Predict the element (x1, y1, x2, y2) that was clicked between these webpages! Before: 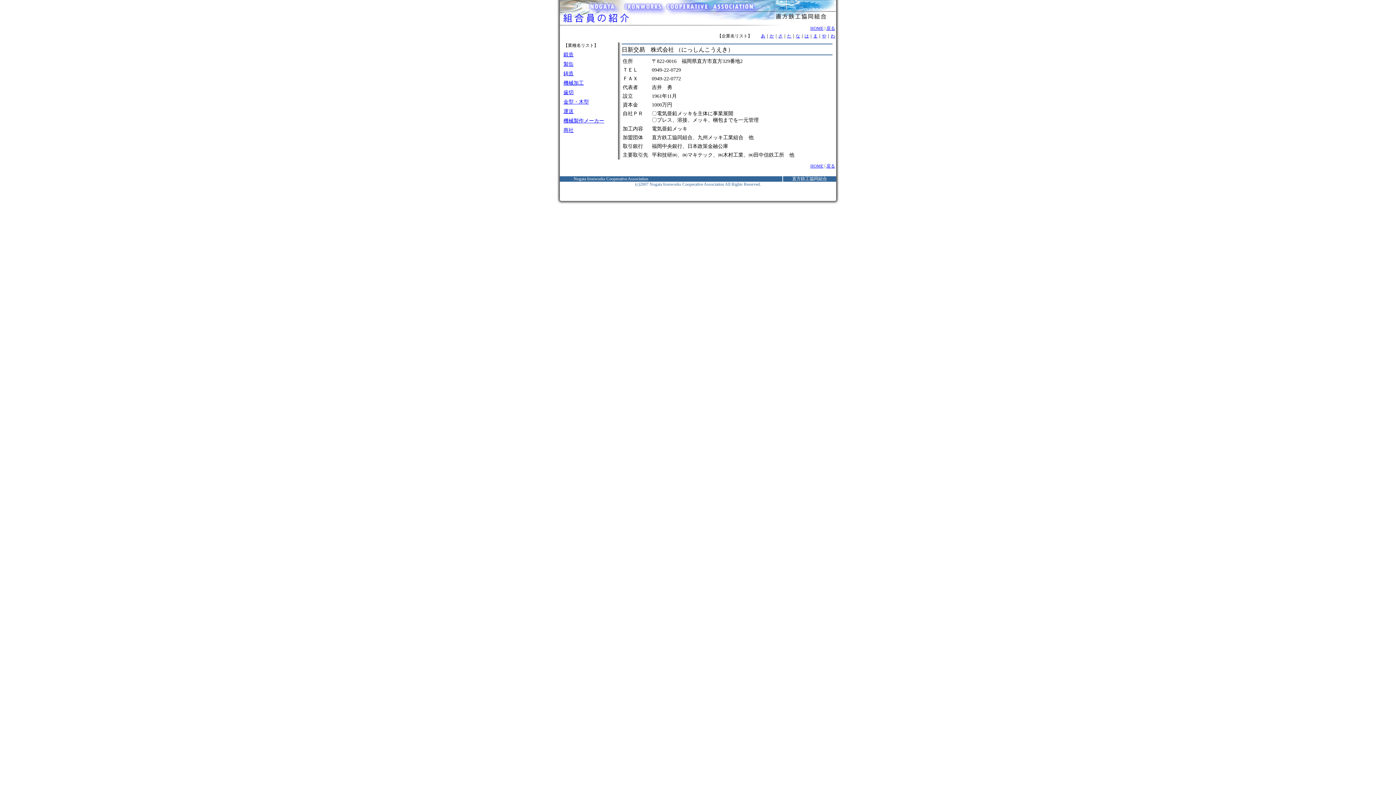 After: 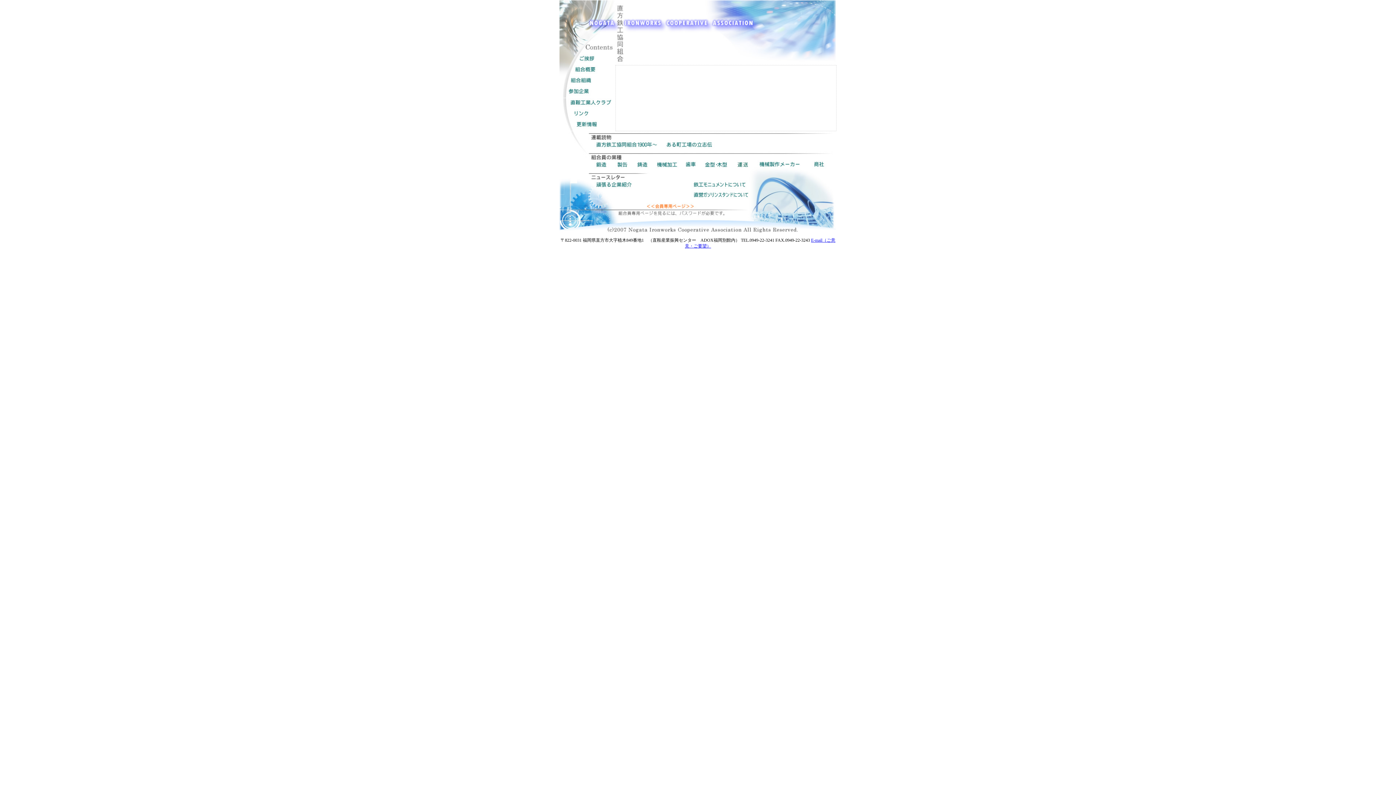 Action: label: HOME bbox: (810, 163, 823, 168)